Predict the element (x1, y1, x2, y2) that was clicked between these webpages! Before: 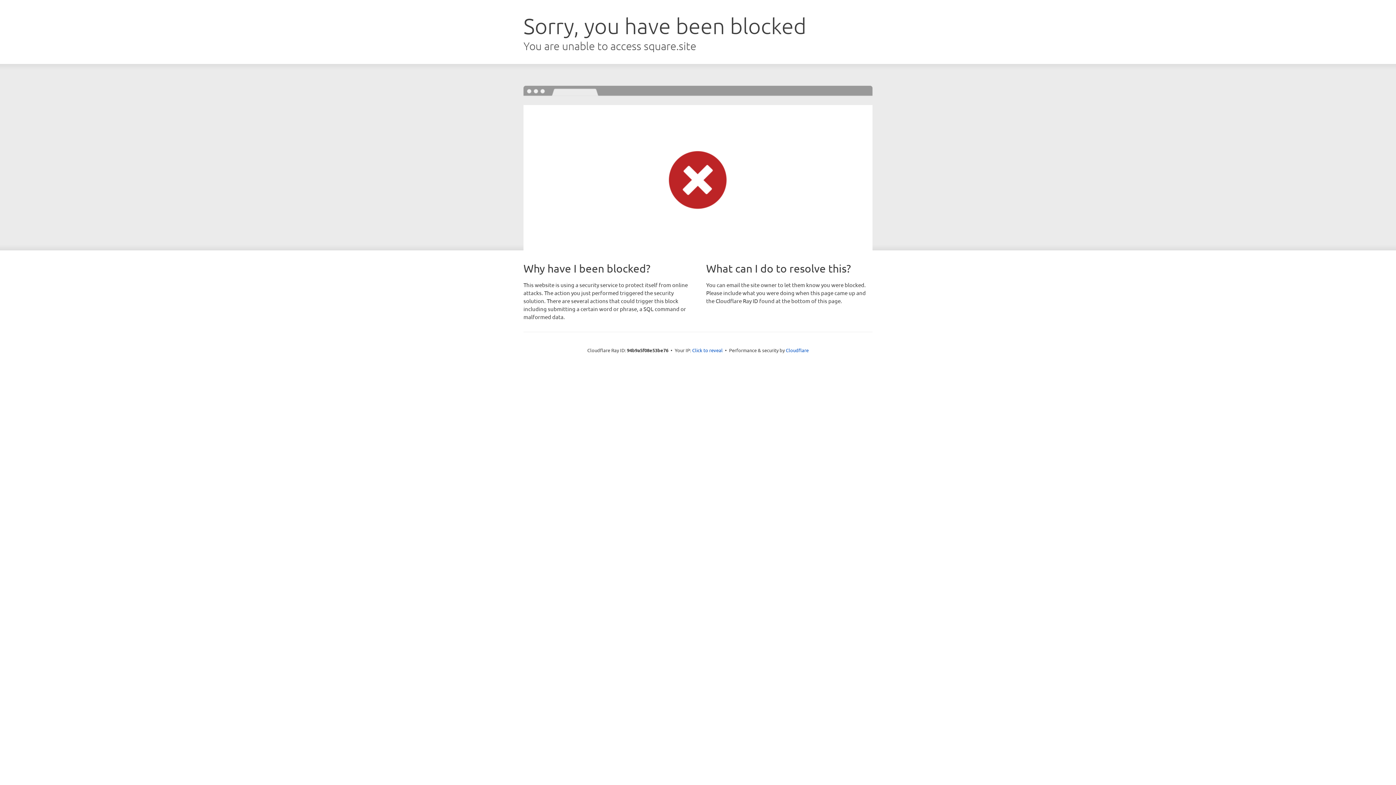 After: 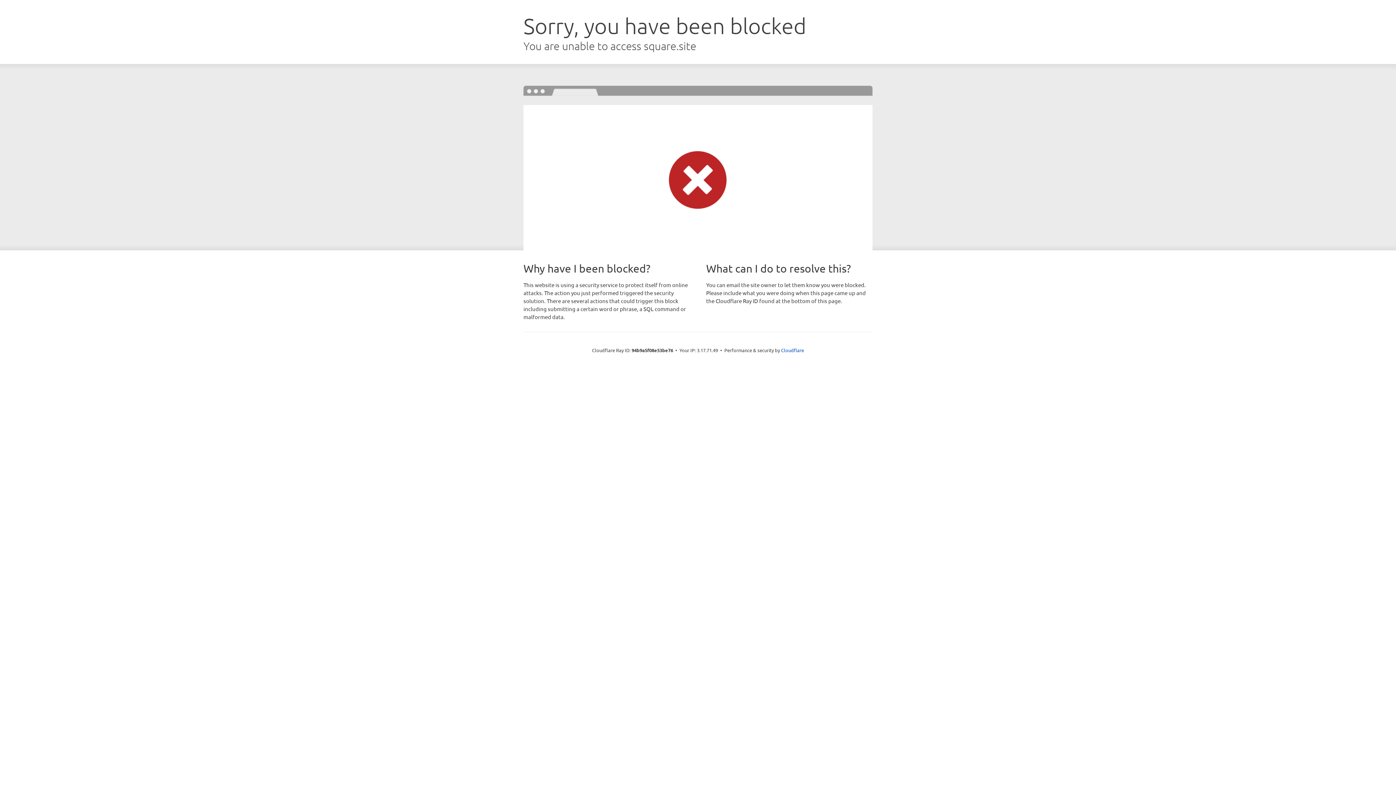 Action: bbox: (692, 346, 722, 353) label: Click to reveal